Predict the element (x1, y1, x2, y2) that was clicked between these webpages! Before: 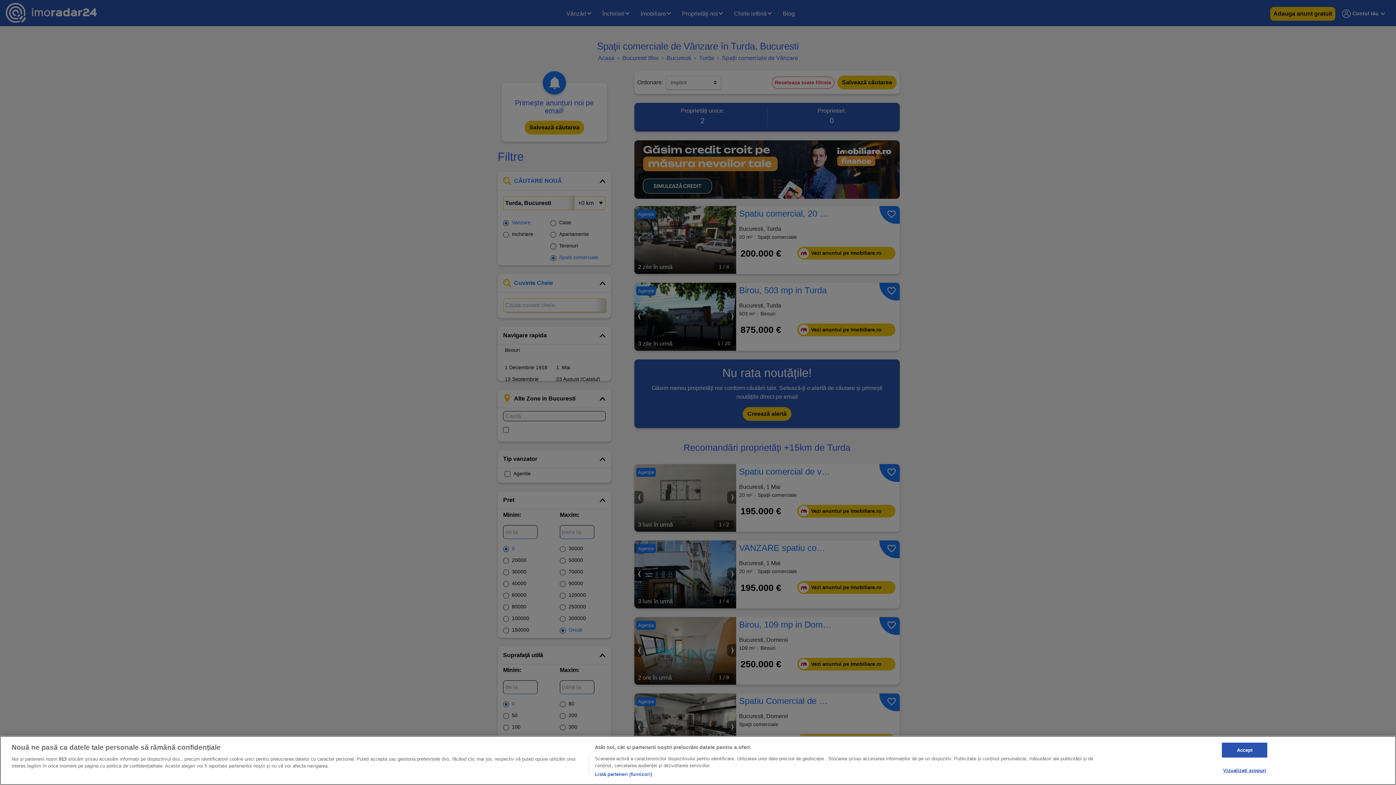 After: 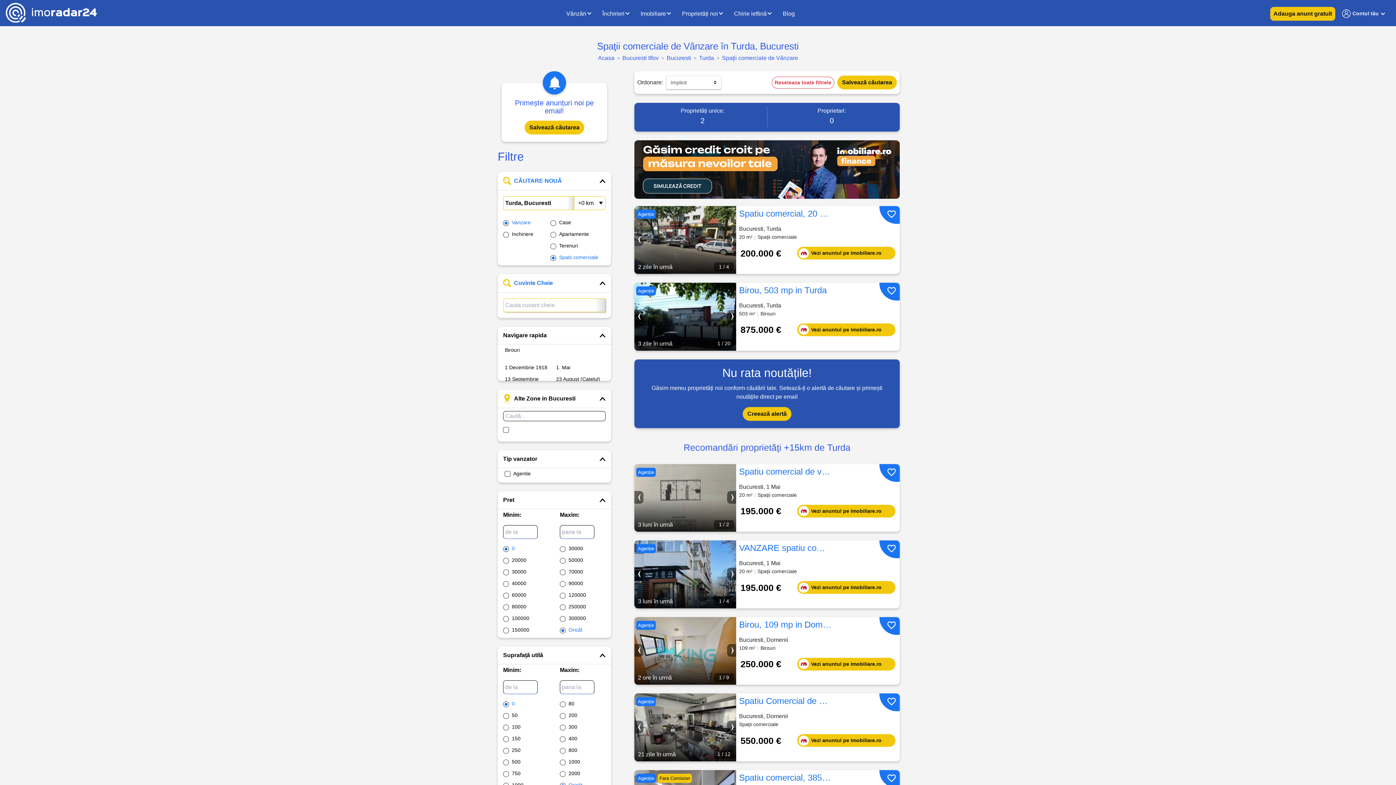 Action: bbox: (1222, 742, 1267, 757) label: Accept